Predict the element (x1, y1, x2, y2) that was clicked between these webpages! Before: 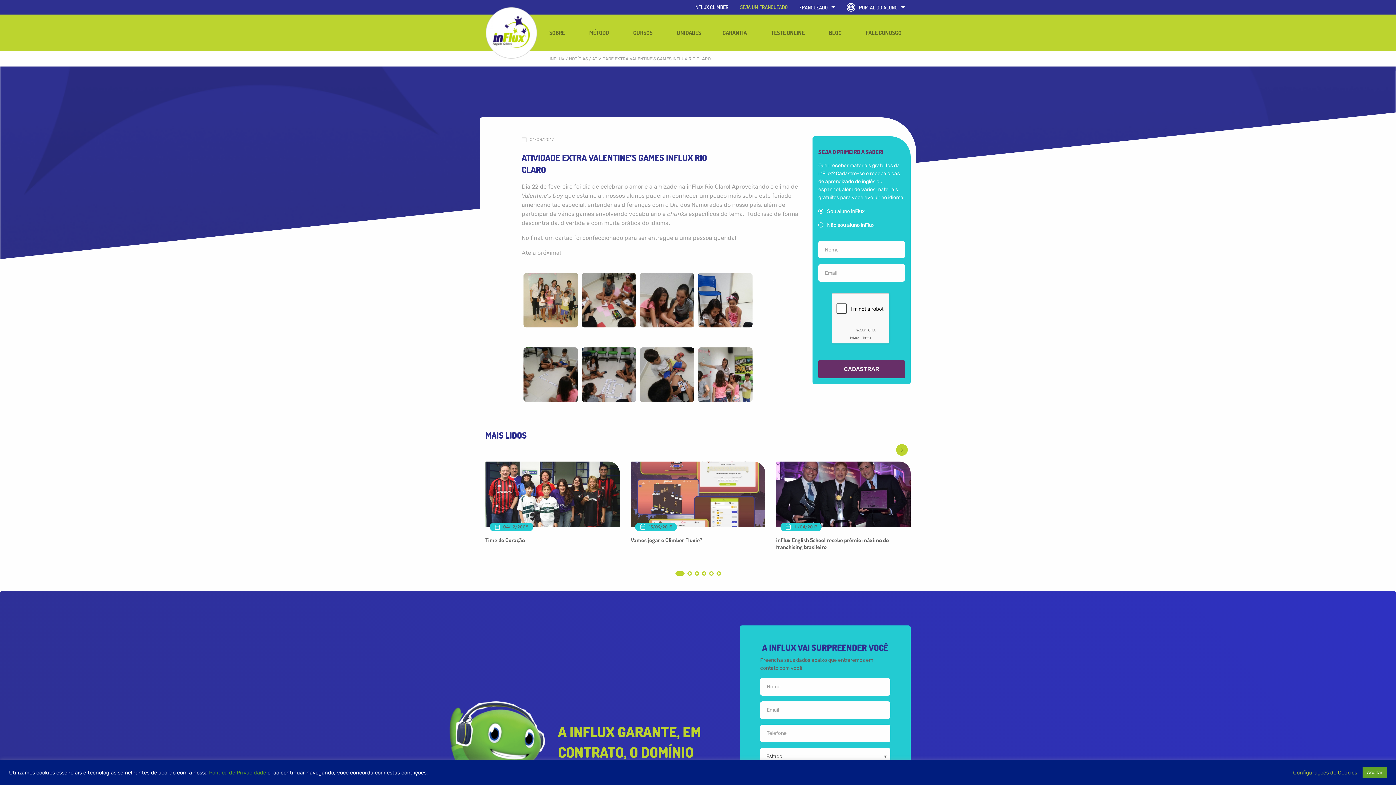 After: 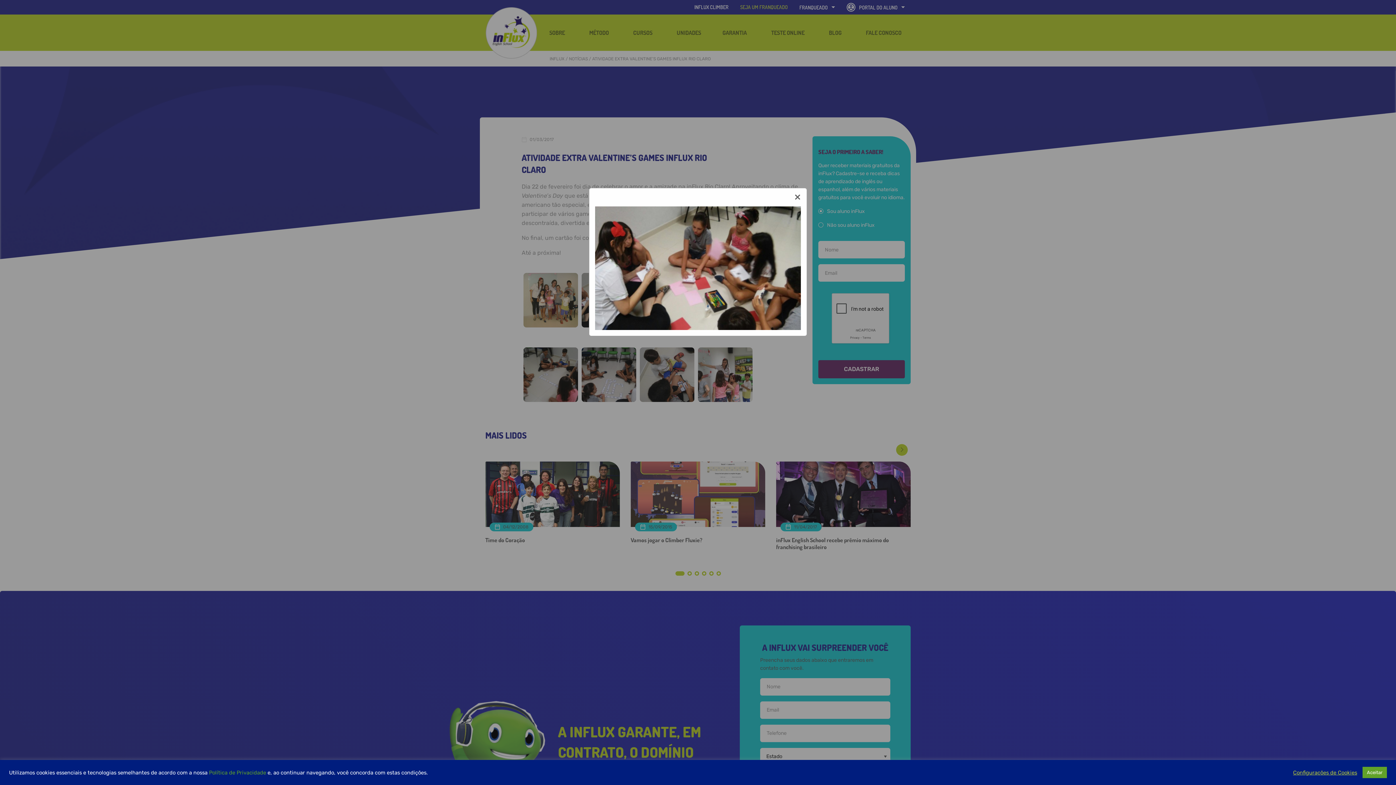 Action: bbox: (581, 296, 636, 303)